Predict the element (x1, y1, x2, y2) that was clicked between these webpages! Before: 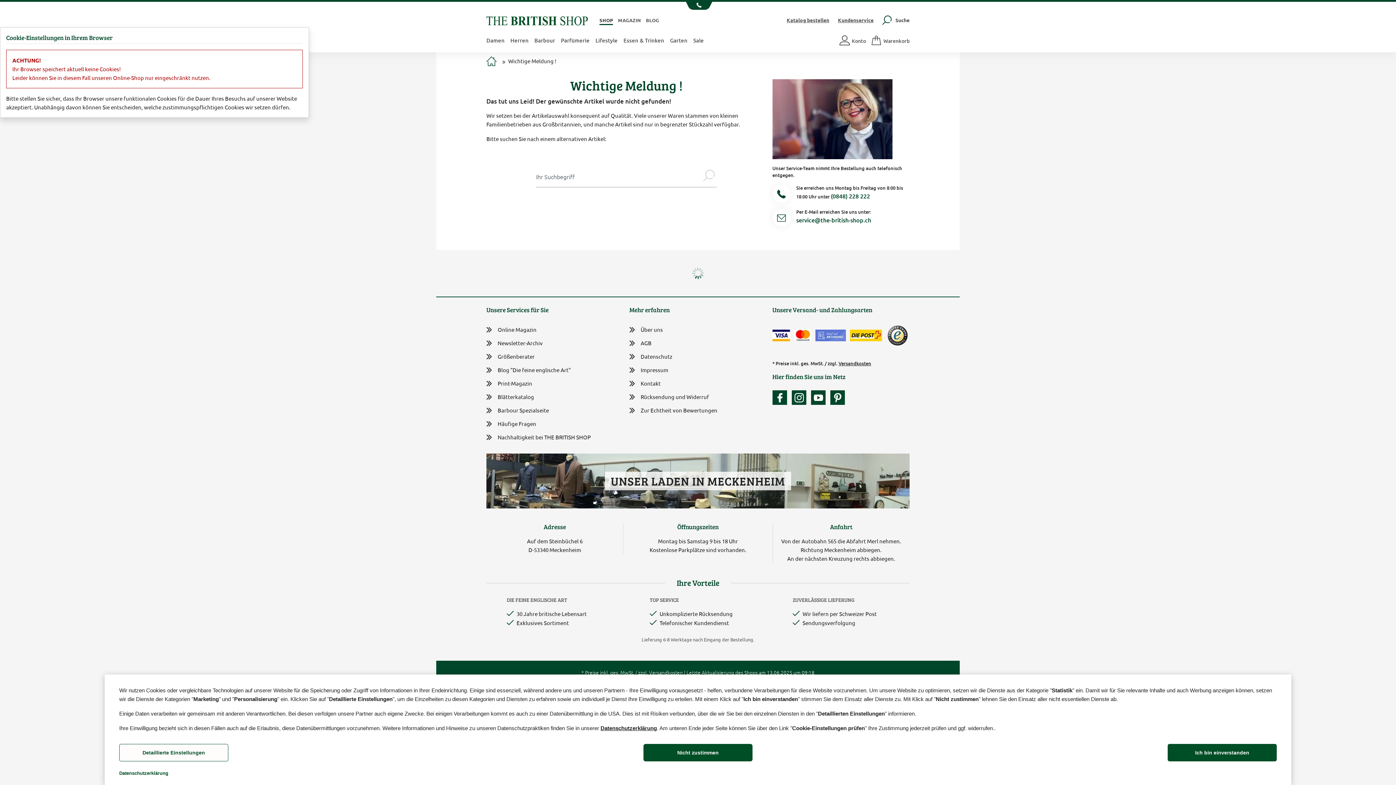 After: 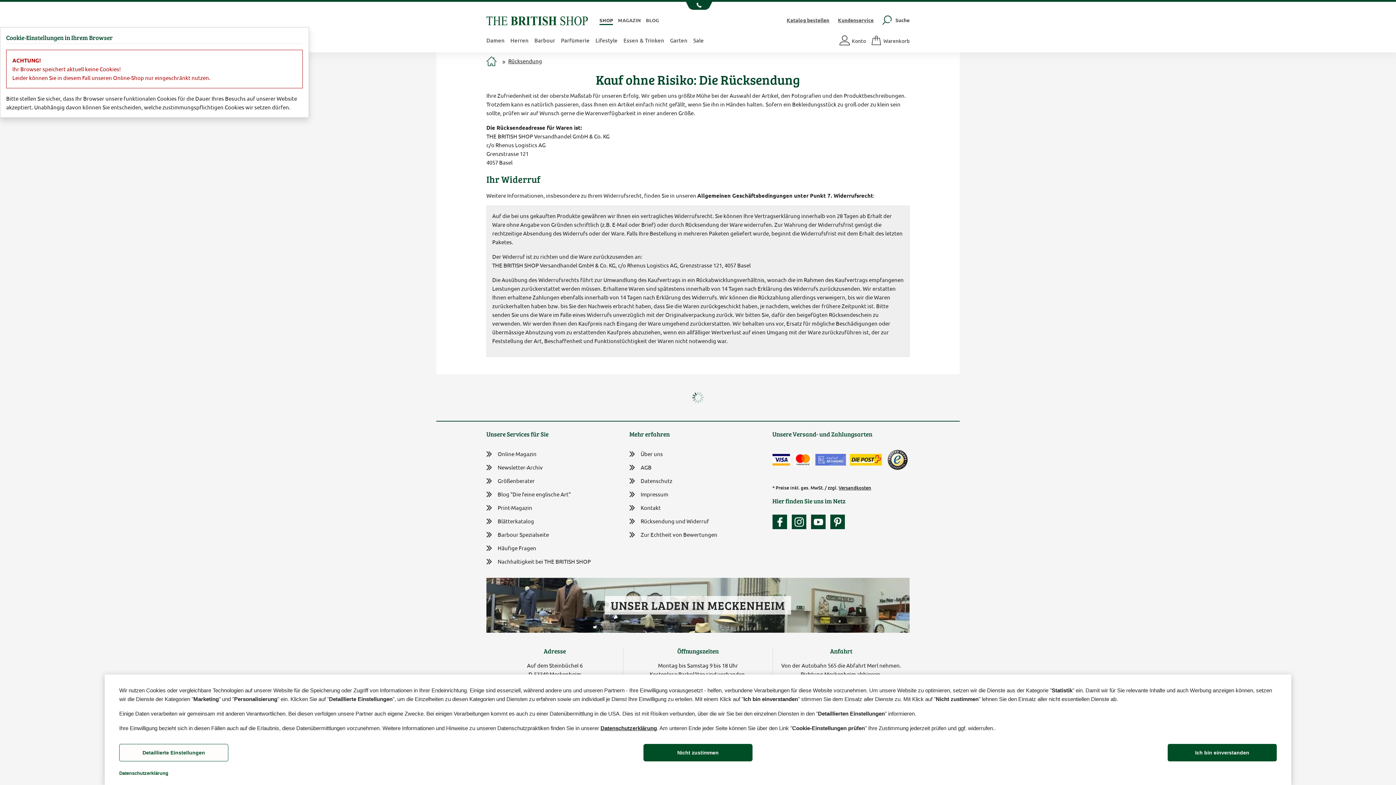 Action: label: Rücksendung und Widerruf bbox: (629, 393, 766, 401)